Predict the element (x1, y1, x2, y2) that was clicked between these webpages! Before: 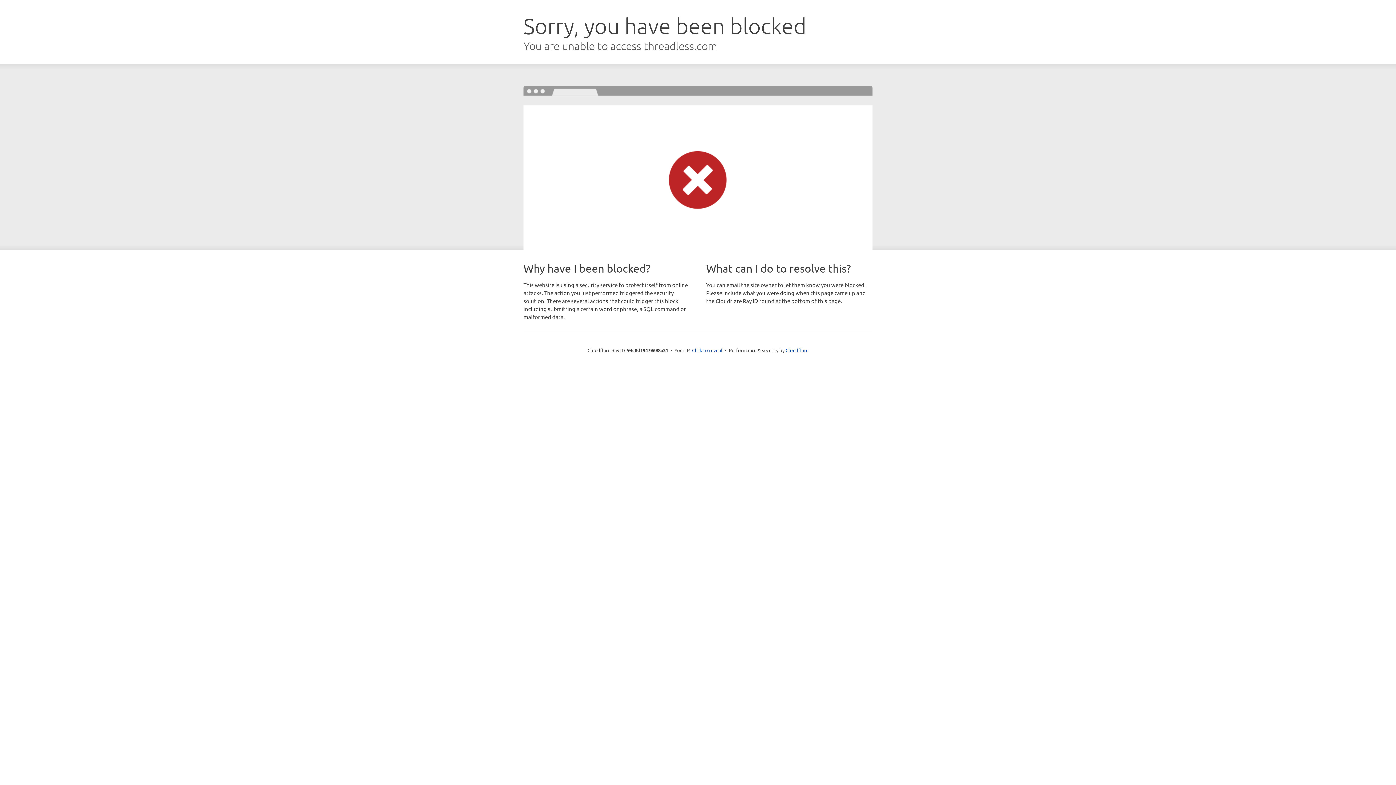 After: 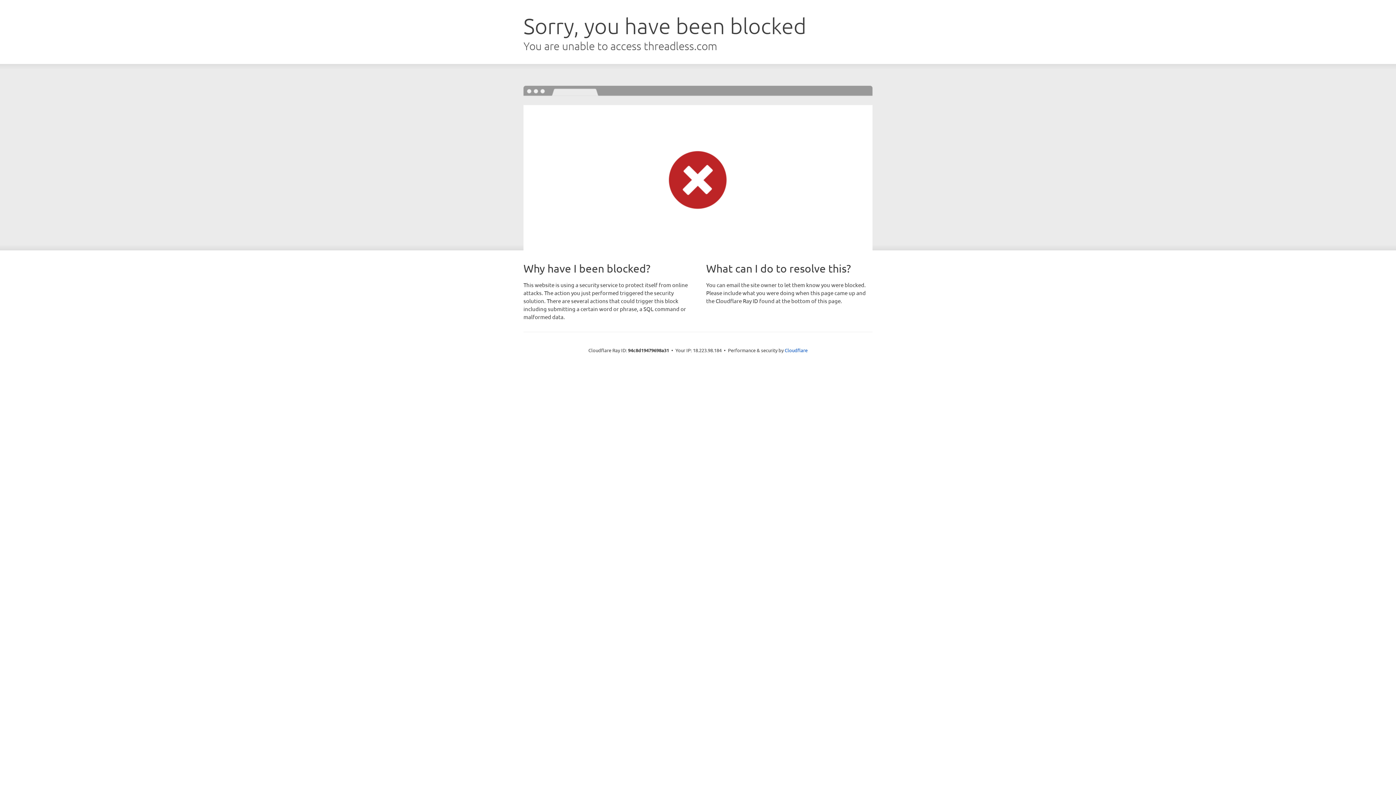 Action: label: Click to reveal bbox: (692, 346, 722, 353)